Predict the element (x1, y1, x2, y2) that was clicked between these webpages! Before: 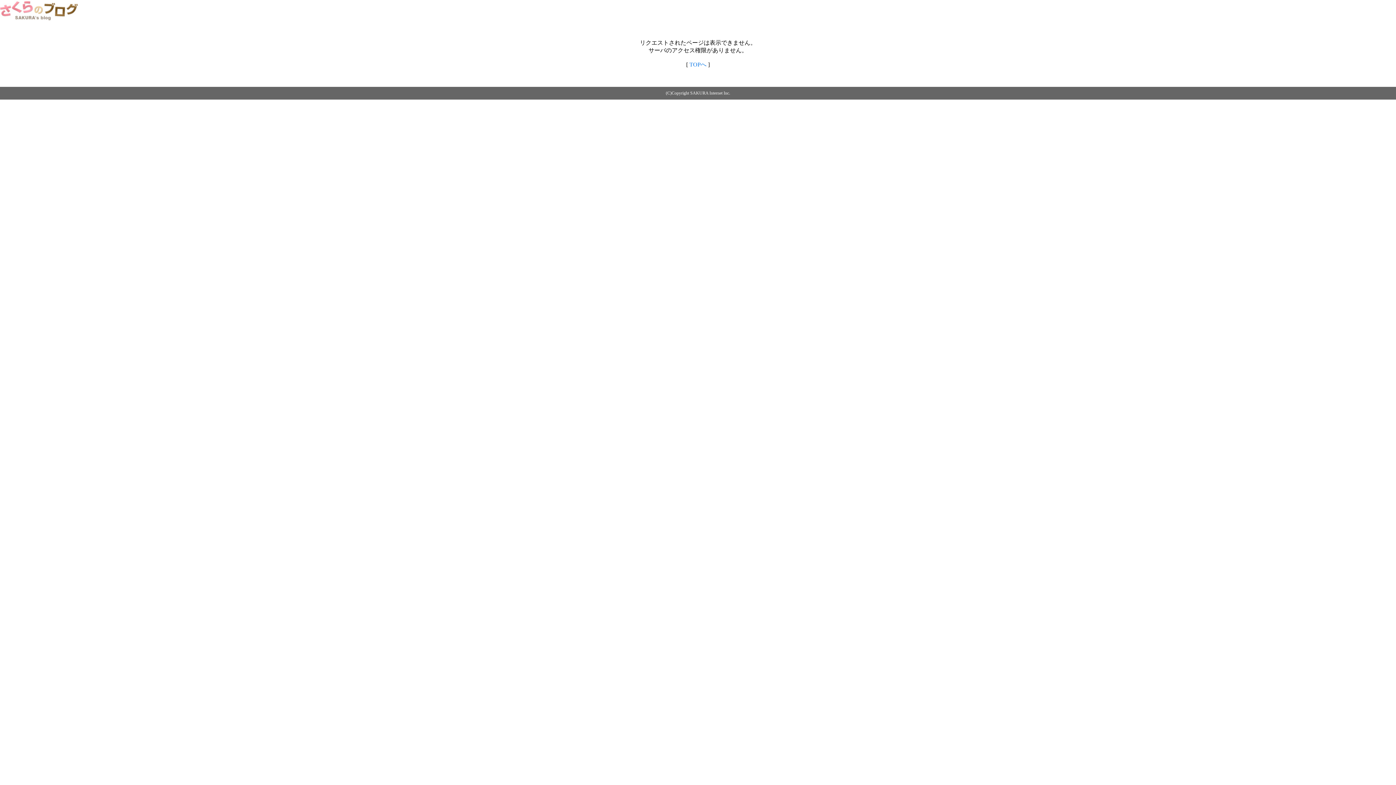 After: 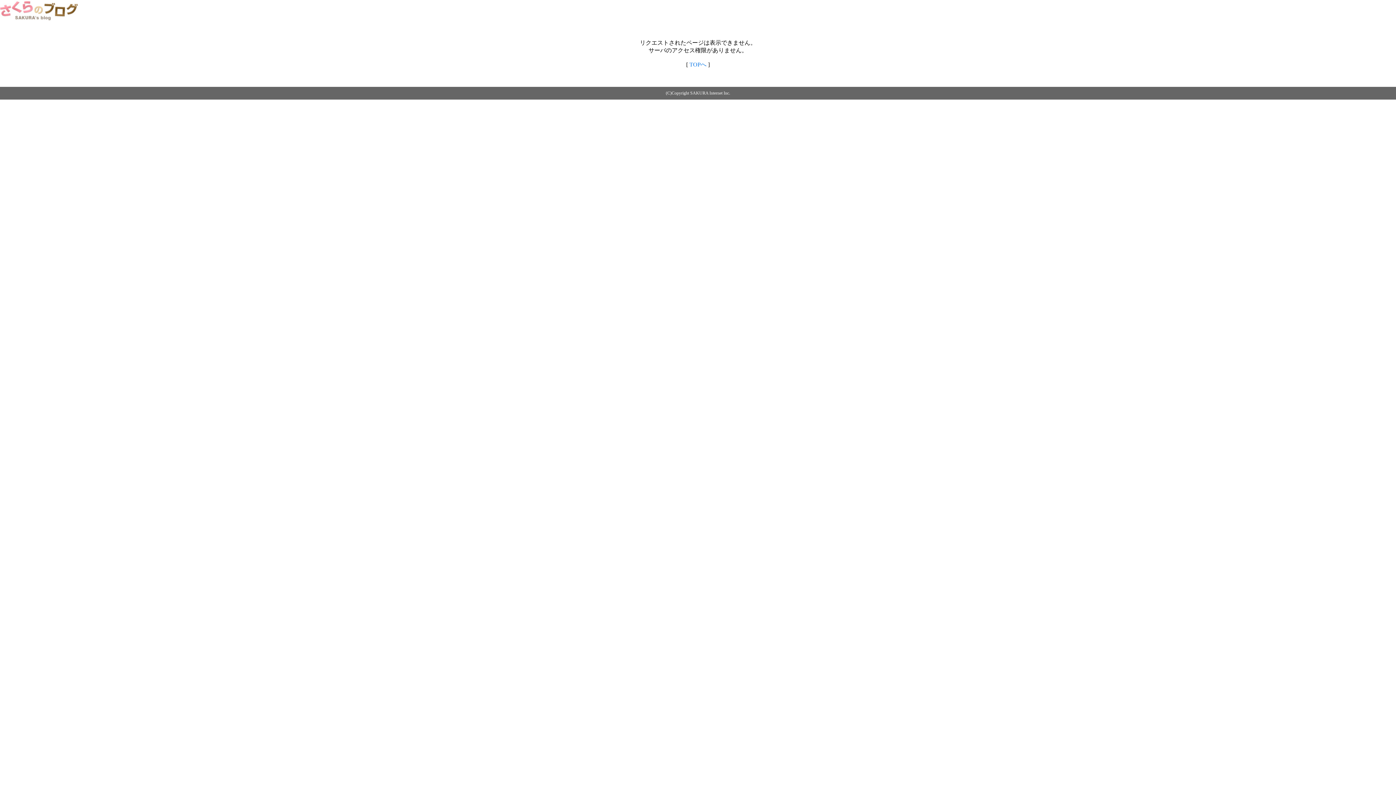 Action: bbox: (0, 14, 79, 20)